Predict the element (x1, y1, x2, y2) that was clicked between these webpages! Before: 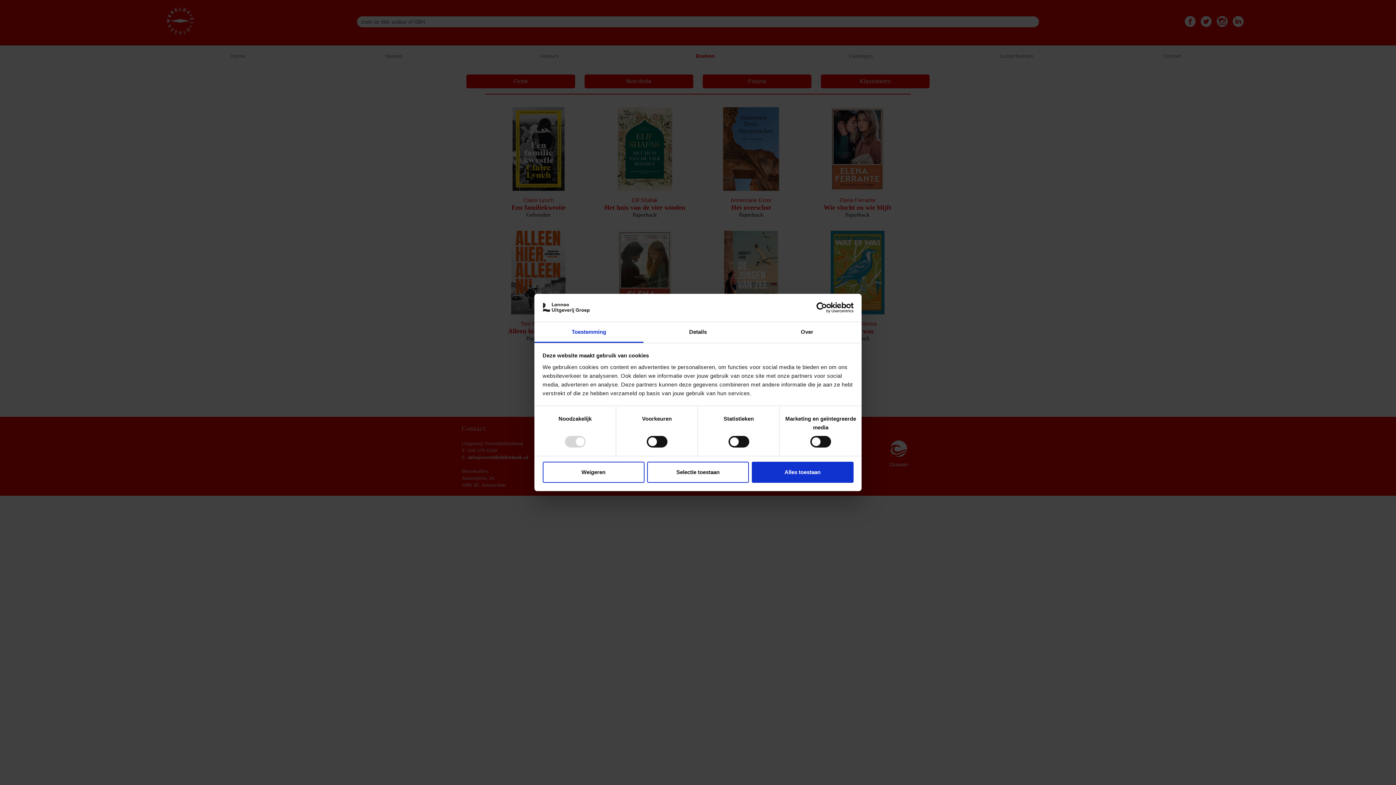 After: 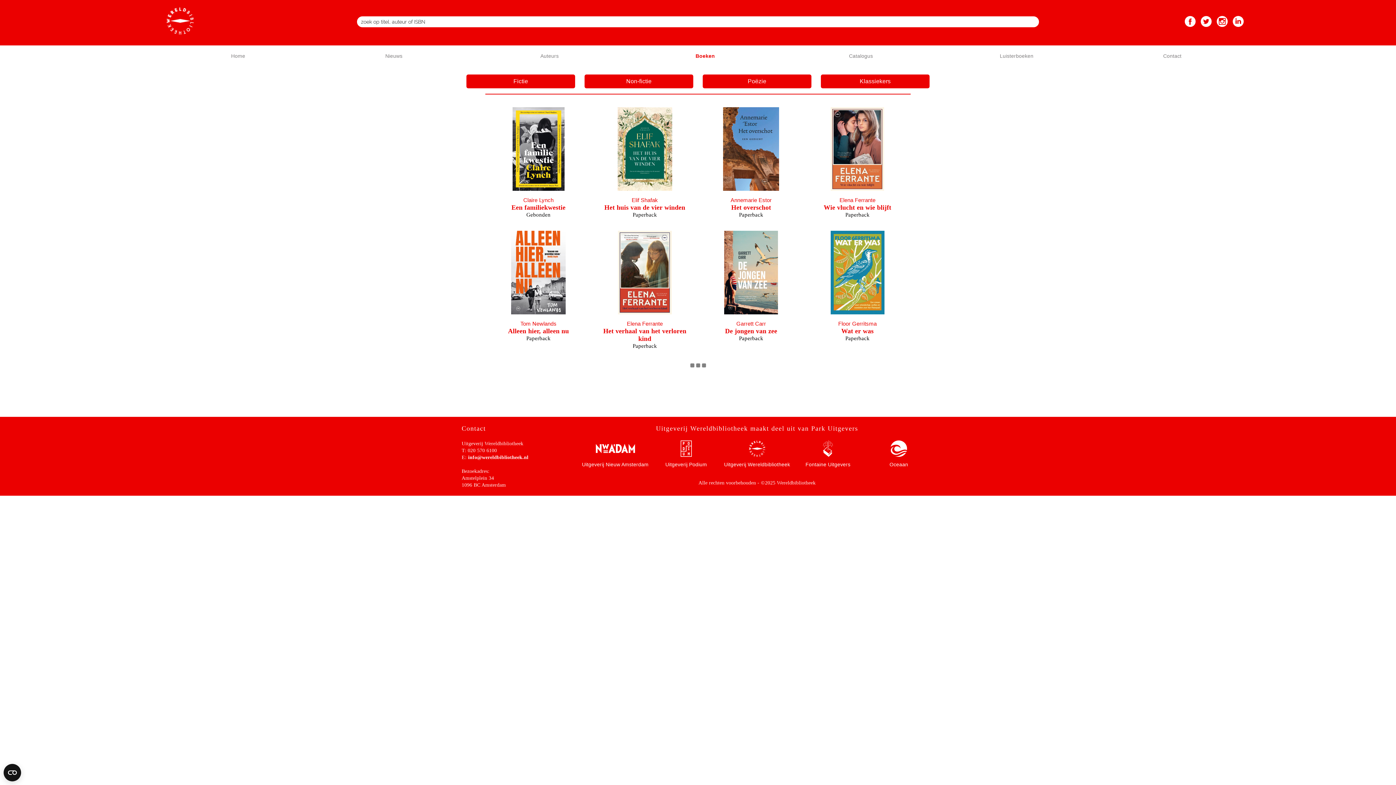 Action: bbox: (751, 461, 853, 482) label: Alles toestaan